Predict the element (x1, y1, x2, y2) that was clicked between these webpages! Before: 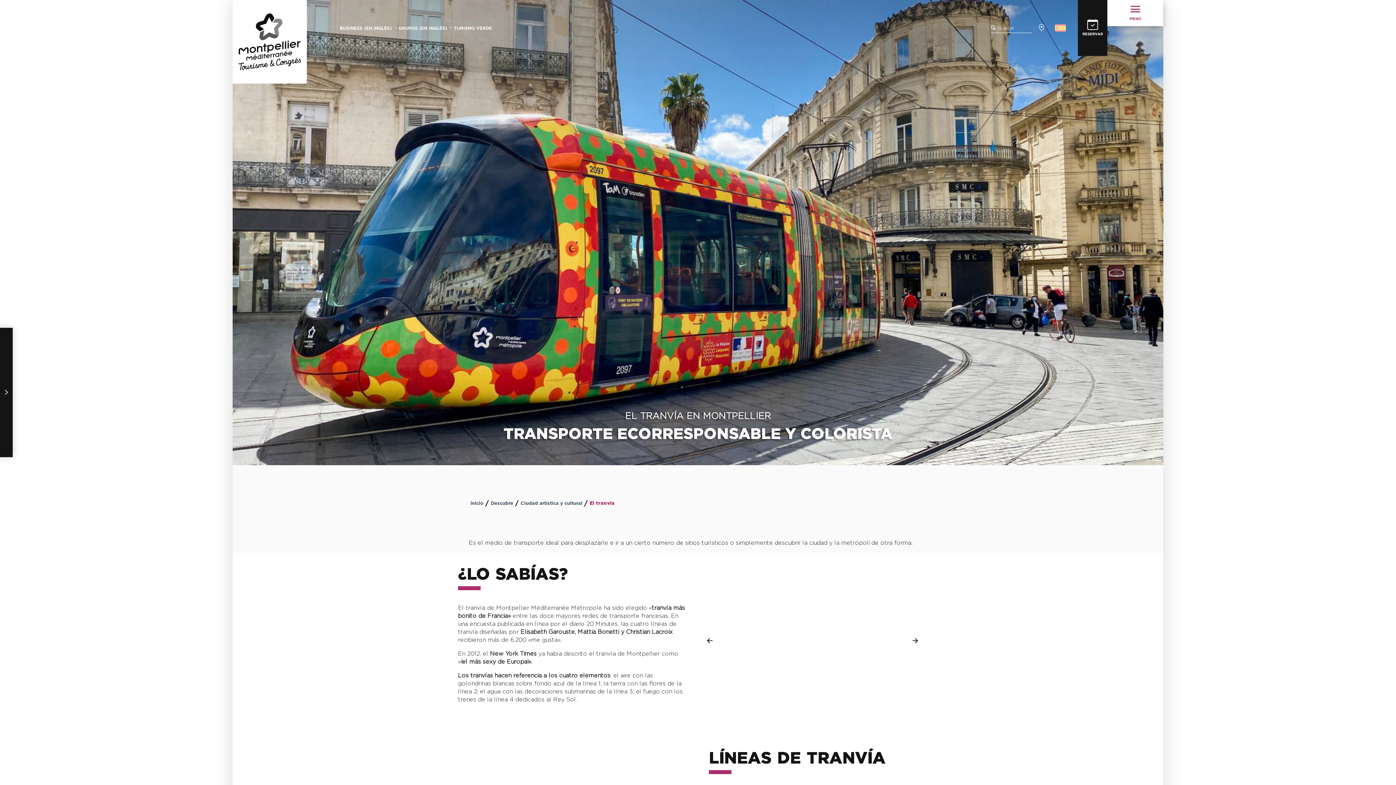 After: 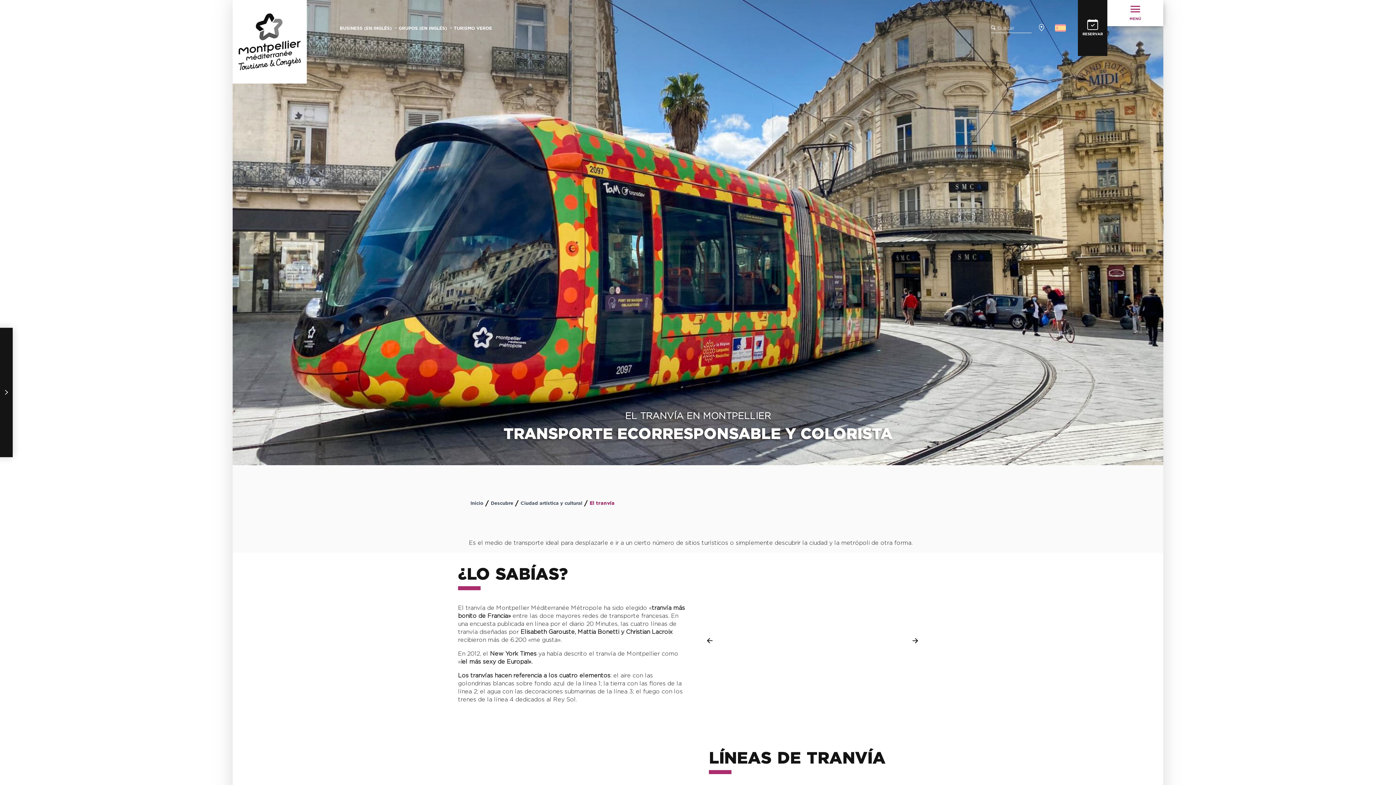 Action: bbox: (1039, 26, 1044, 32)